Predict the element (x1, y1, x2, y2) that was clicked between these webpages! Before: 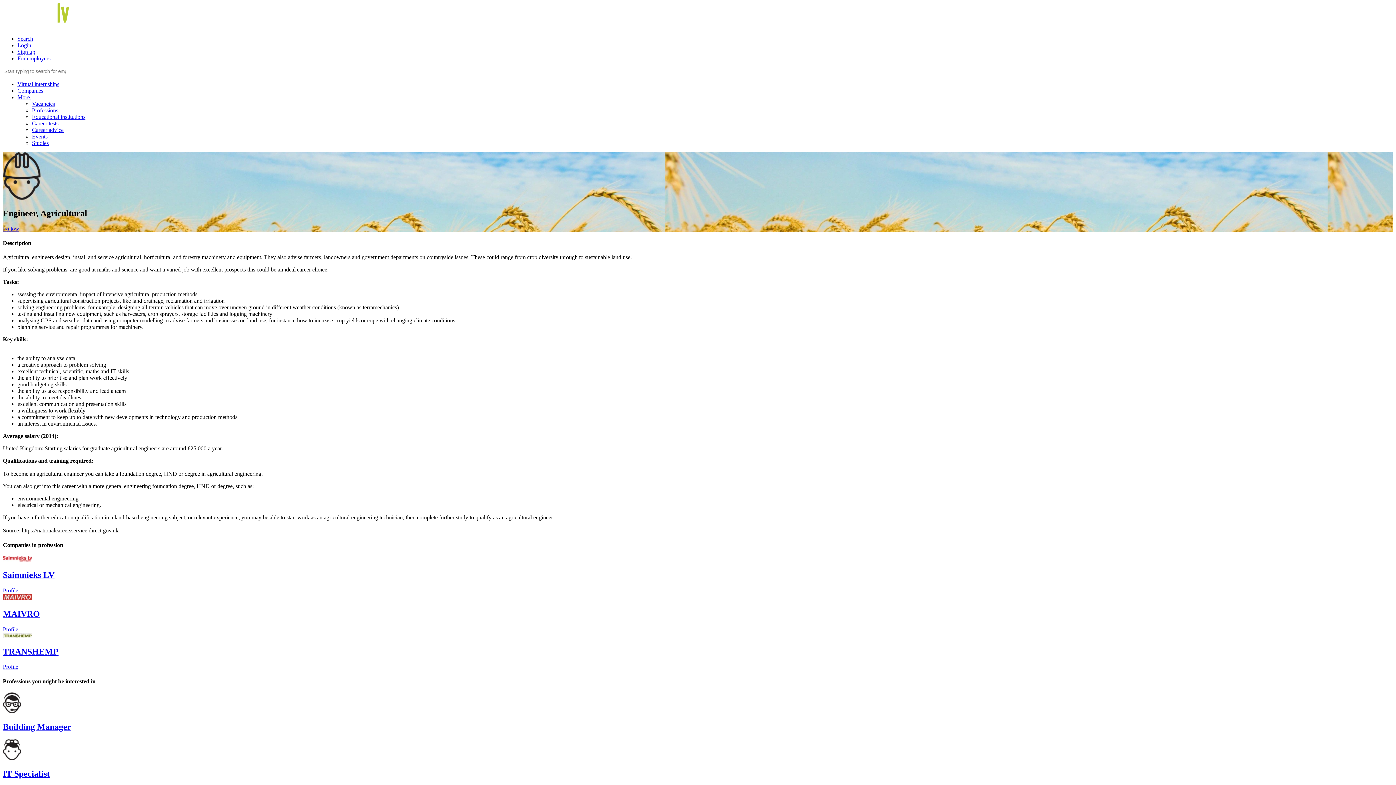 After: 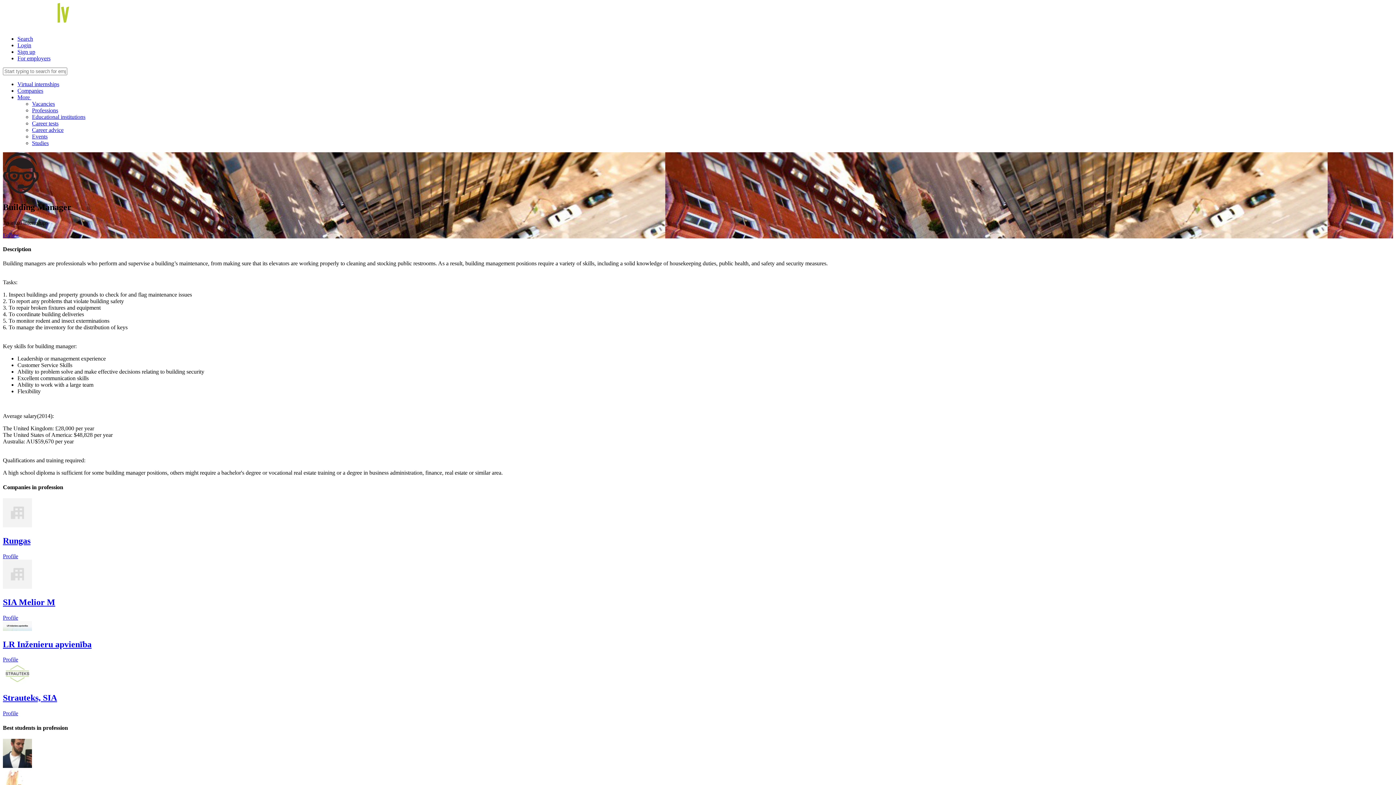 Action: bbox: (2, 708, 21, 714)